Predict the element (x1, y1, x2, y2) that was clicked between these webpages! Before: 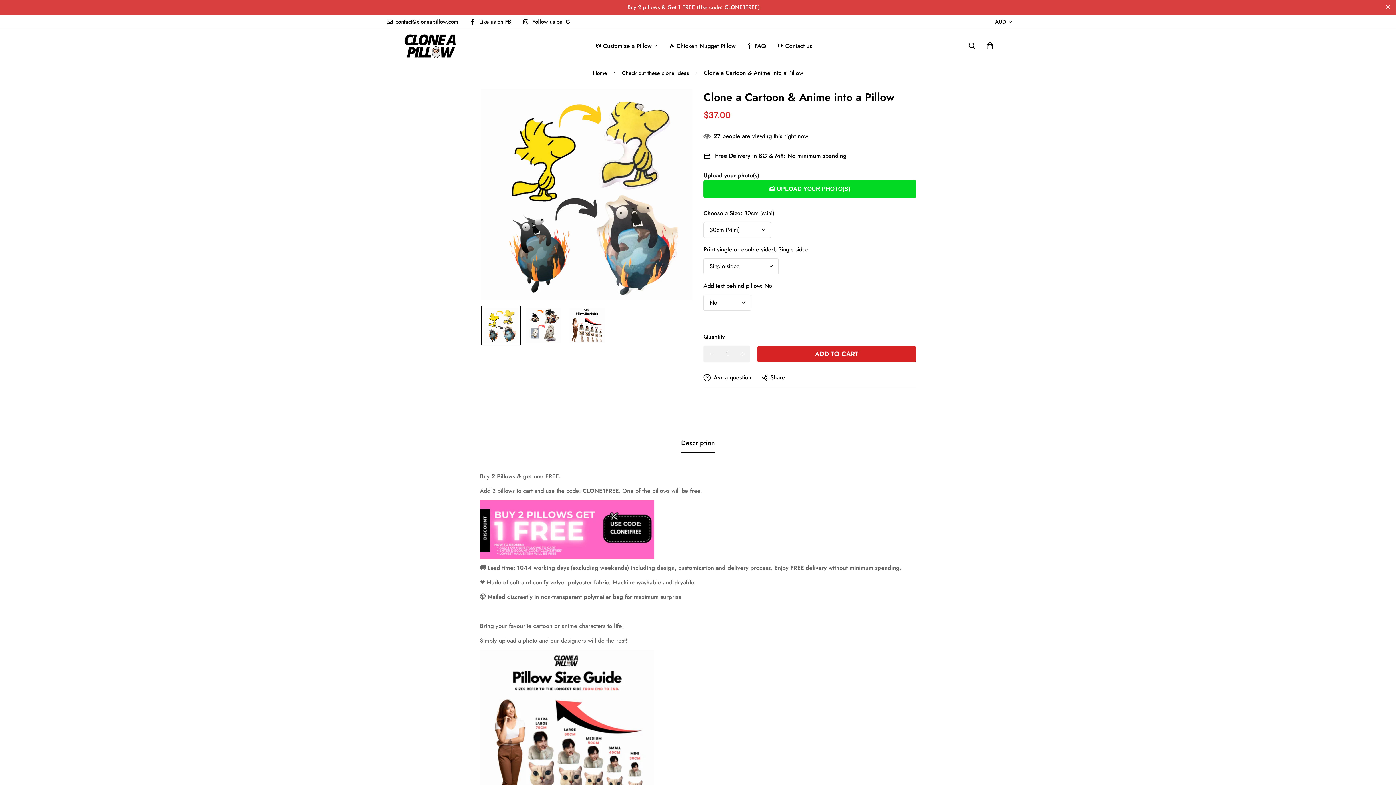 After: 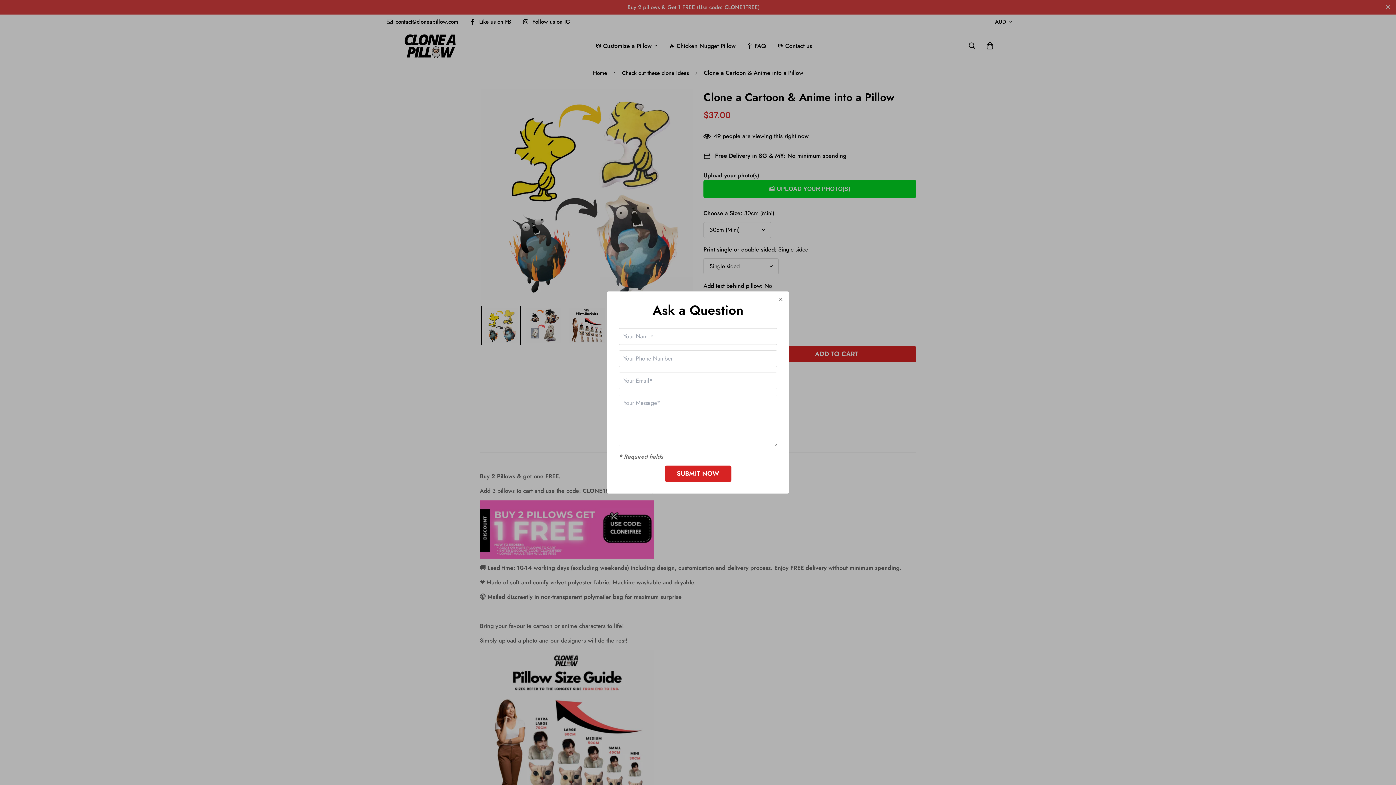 Action: label: Ask a question bbox: (703, 373, 751, 382)